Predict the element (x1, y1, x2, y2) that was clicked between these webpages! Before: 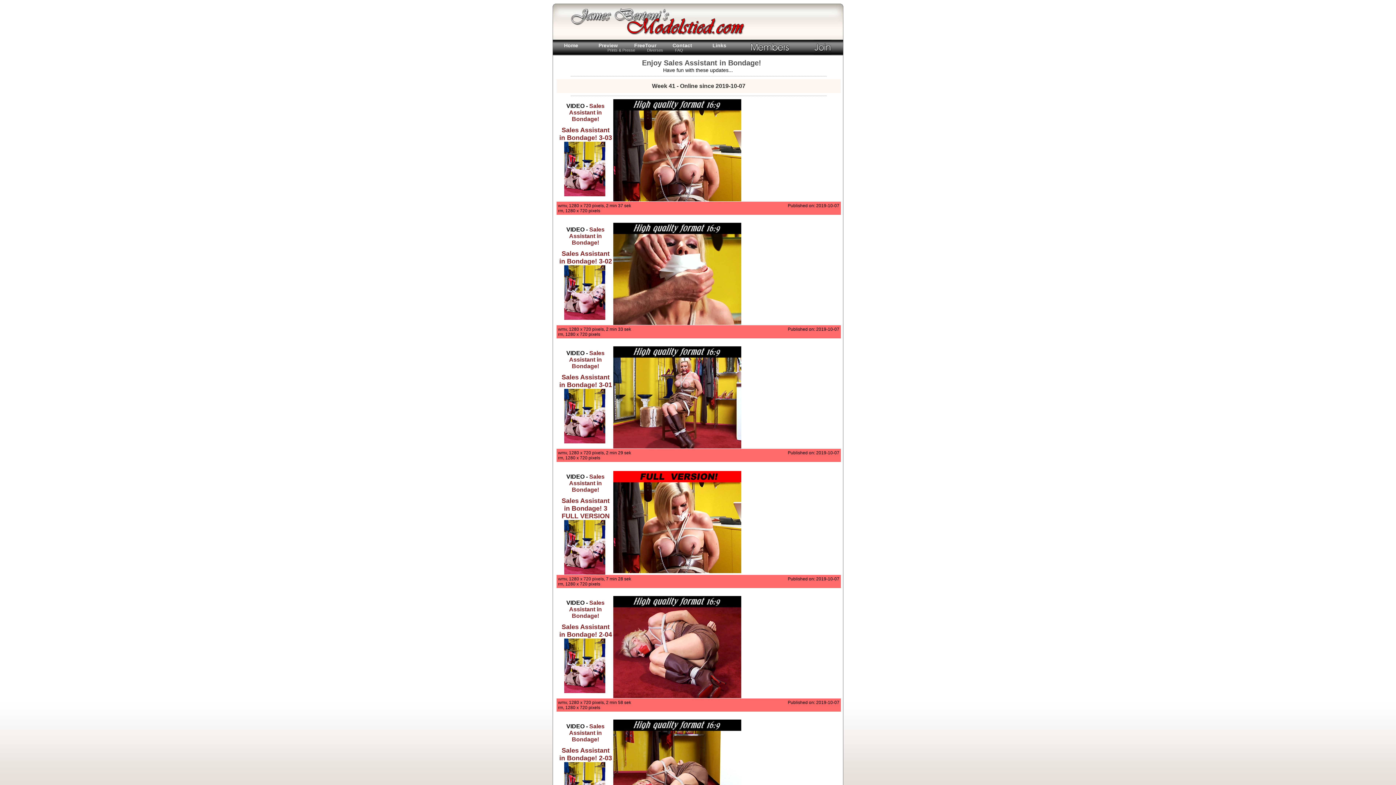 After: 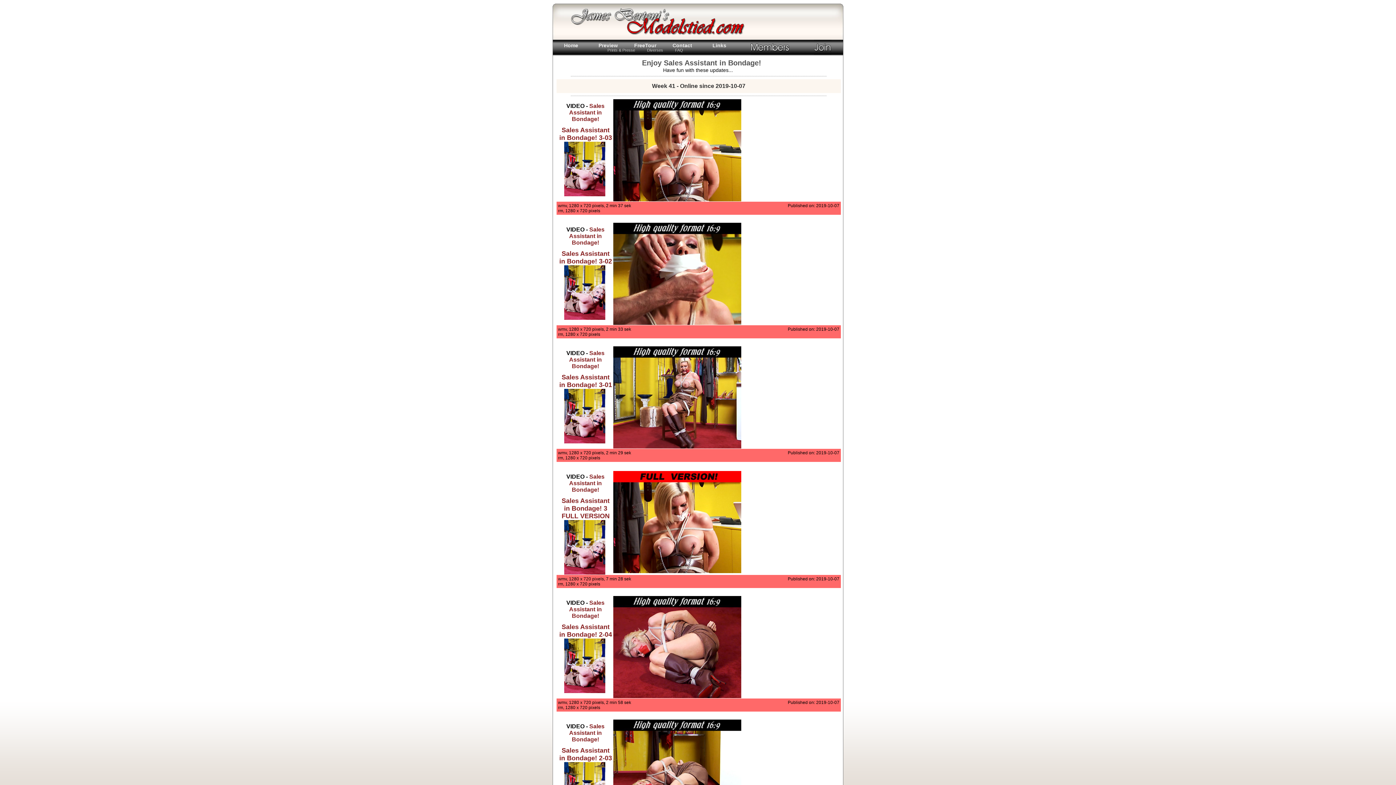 Action: bbox: (569, 102, 604, 122) label: Sales Assistant in Bondage!